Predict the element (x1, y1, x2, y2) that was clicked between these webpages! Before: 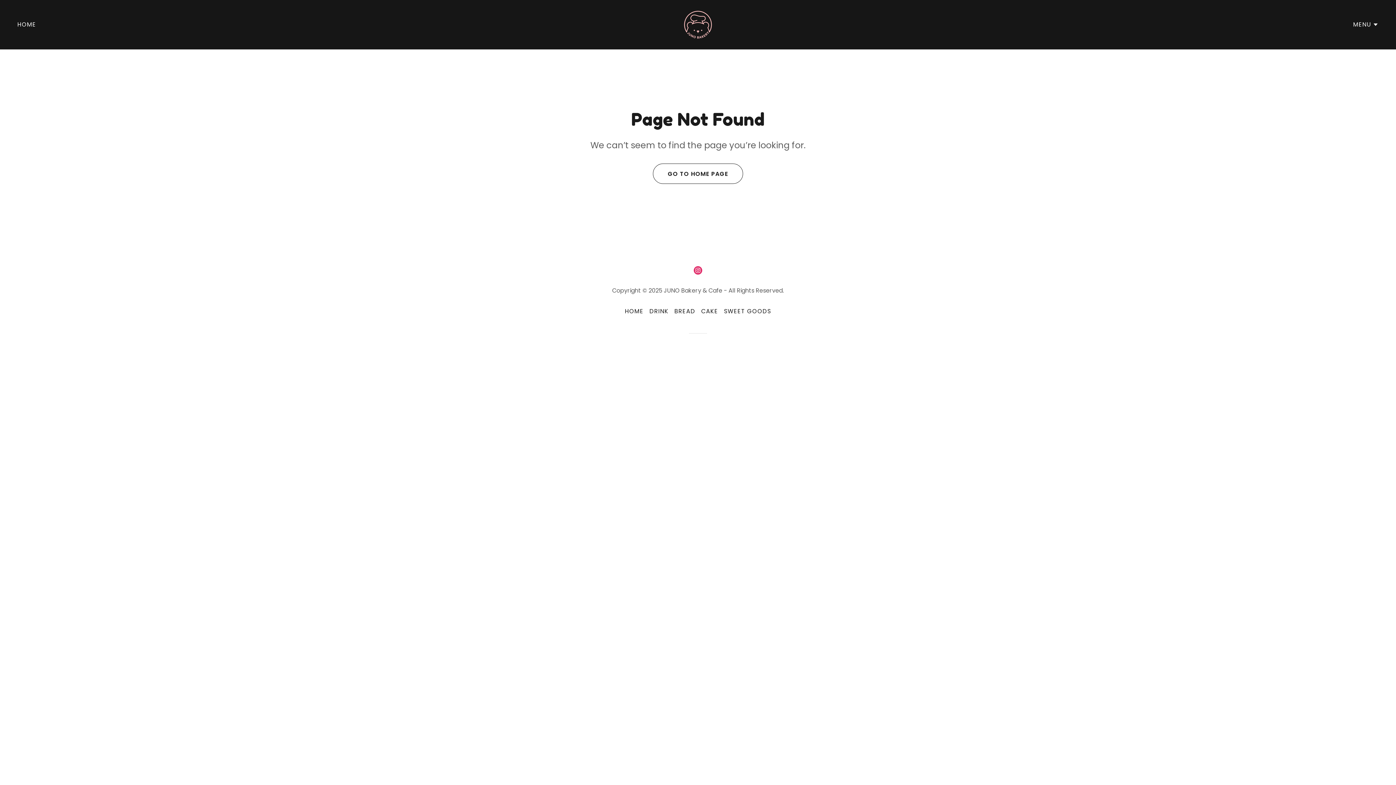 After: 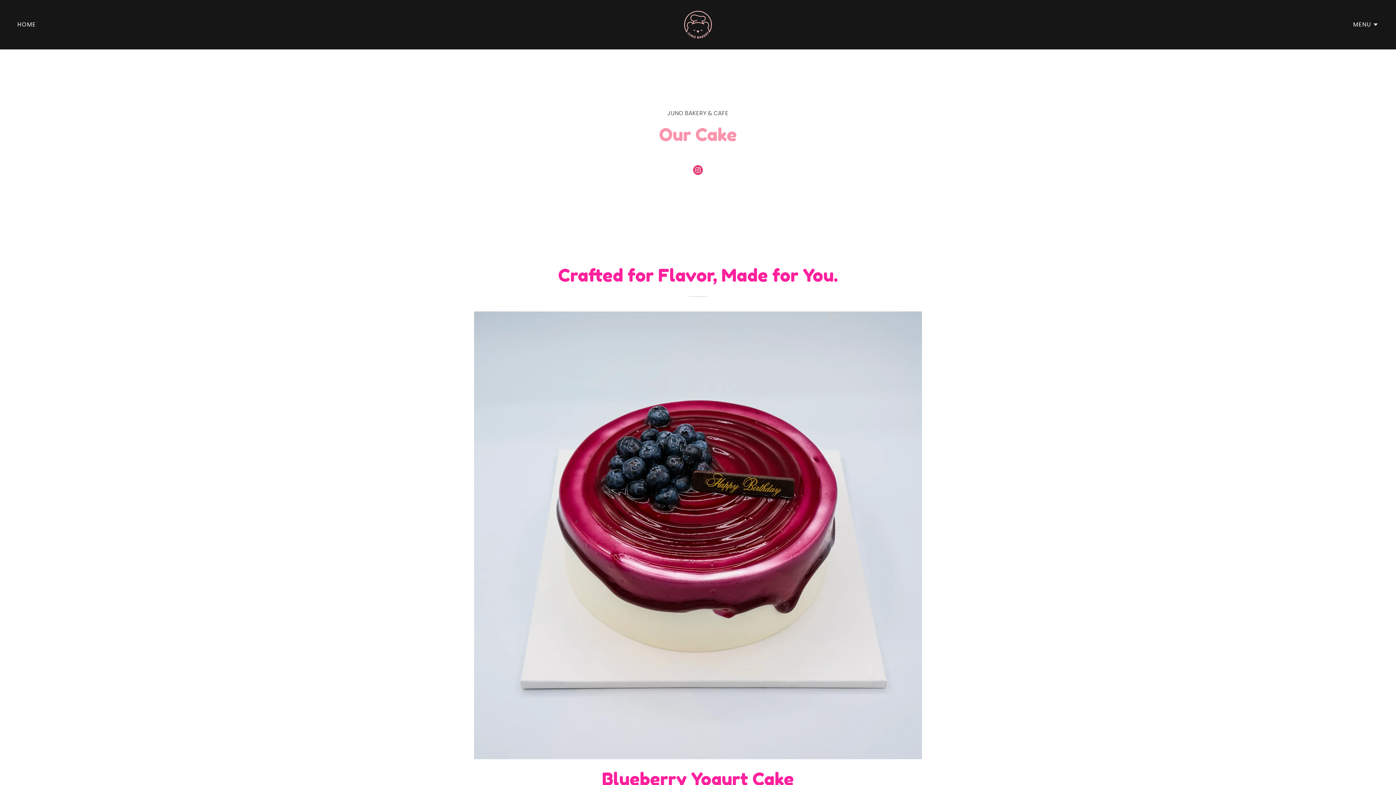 Action: label: CAKE bbox: (698, 304, 721, 318)